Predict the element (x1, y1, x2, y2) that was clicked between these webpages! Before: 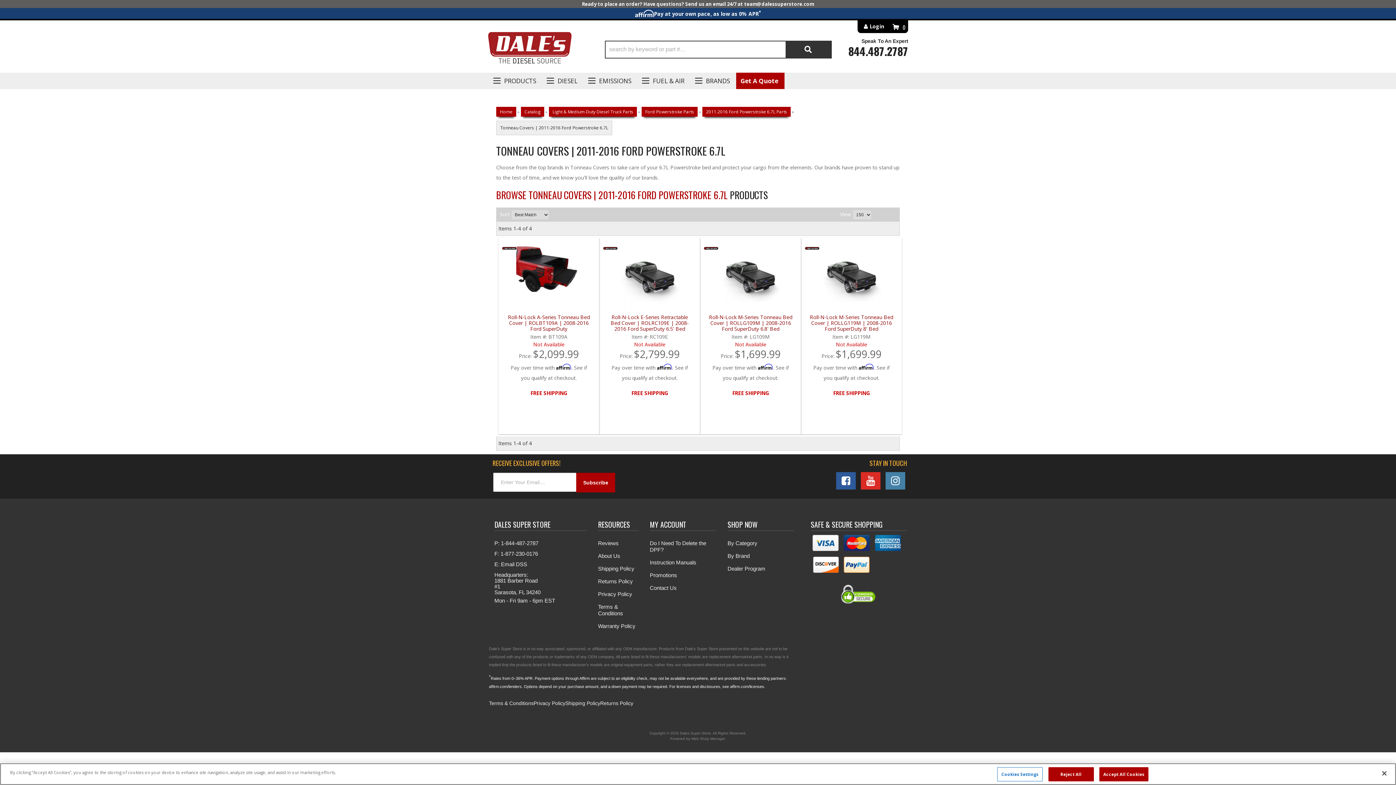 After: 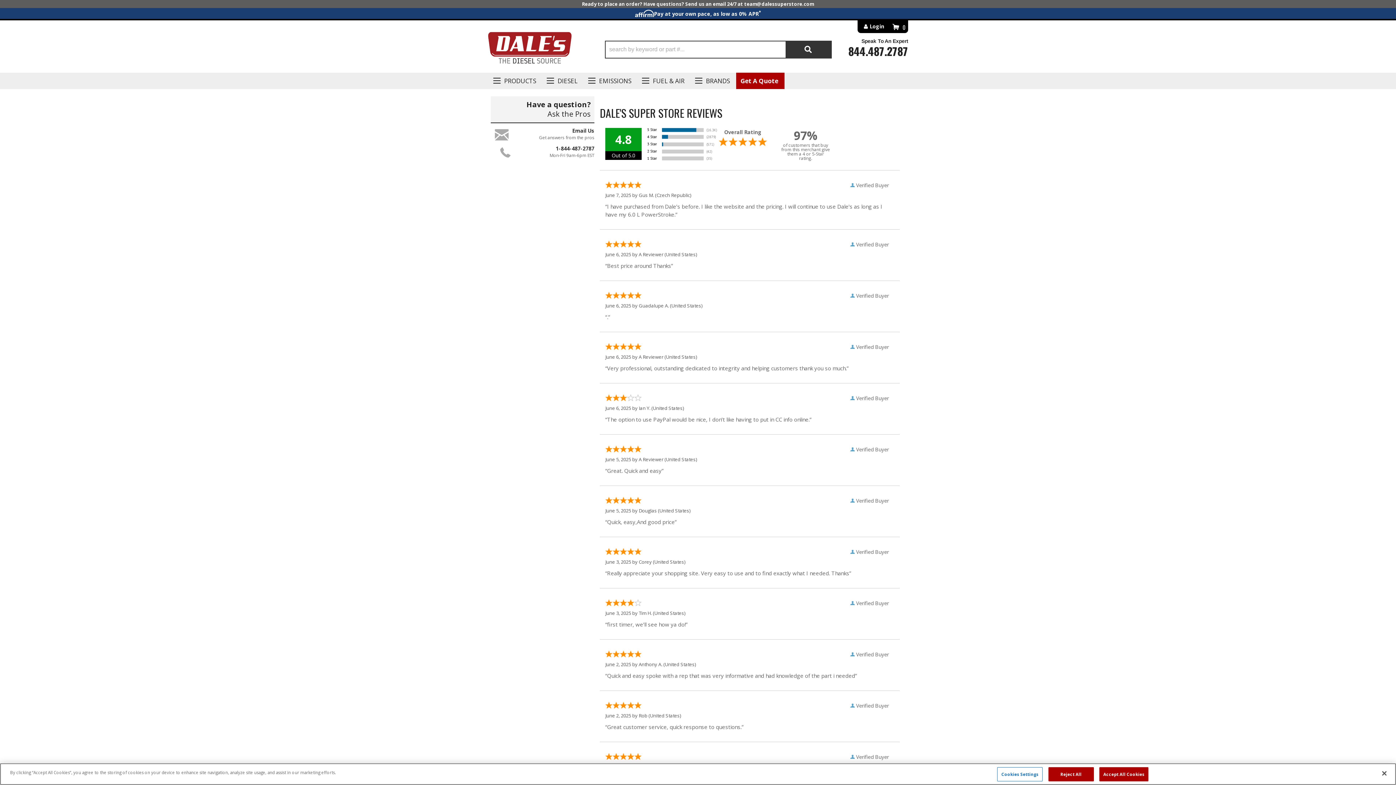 Action: label: Reviews bbox: (598, 538, 639, 548)